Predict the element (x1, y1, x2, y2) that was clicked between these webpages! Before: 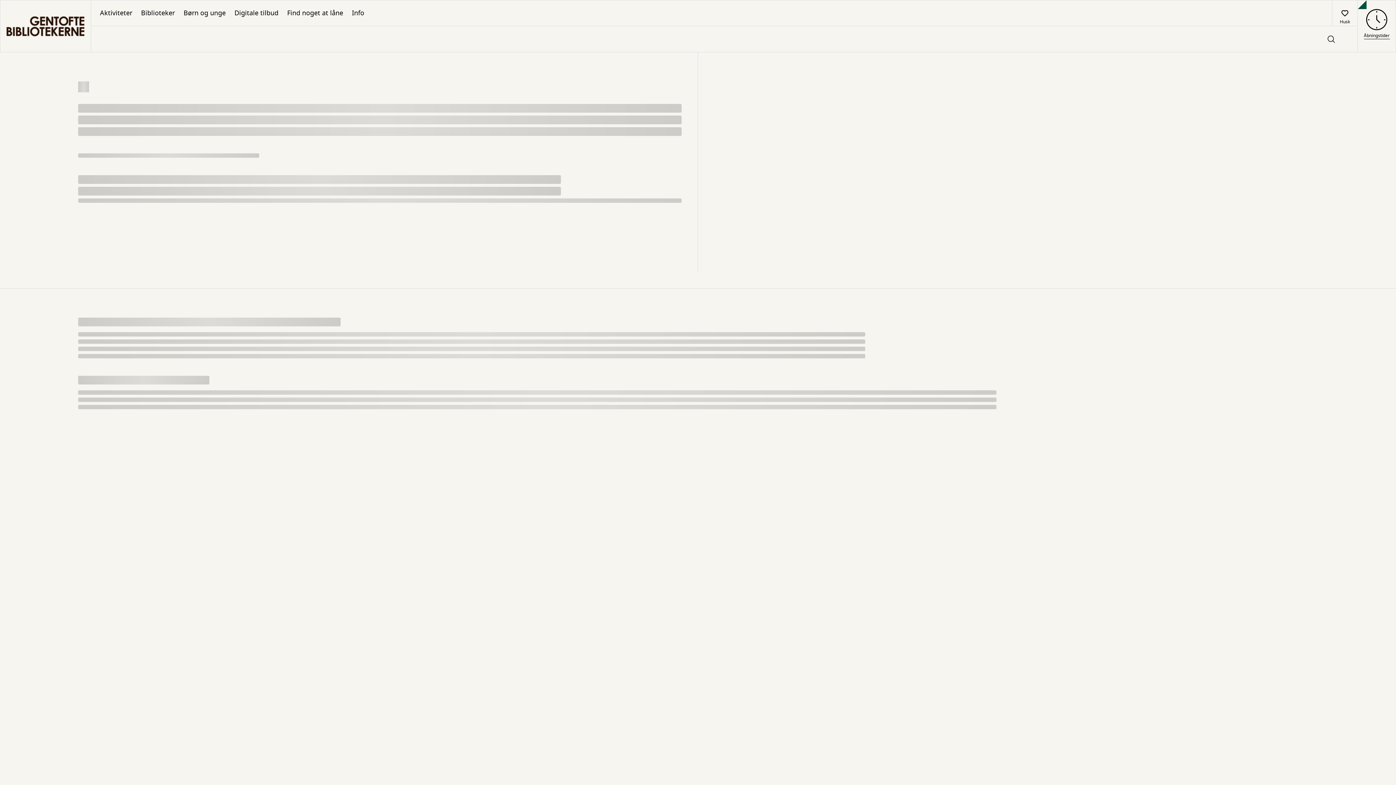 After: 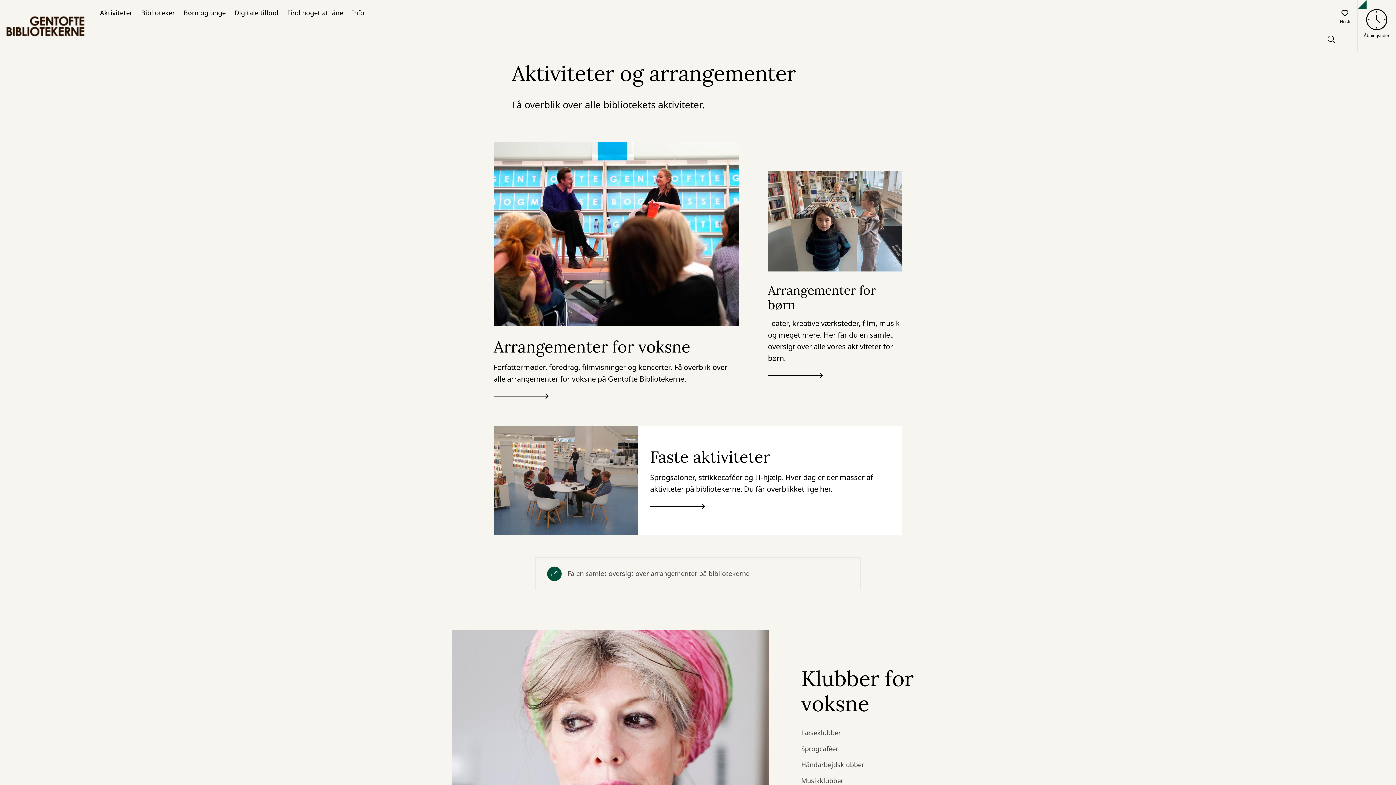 Action: bbox: (95, 0, 136, 25) label: Aktiviteter